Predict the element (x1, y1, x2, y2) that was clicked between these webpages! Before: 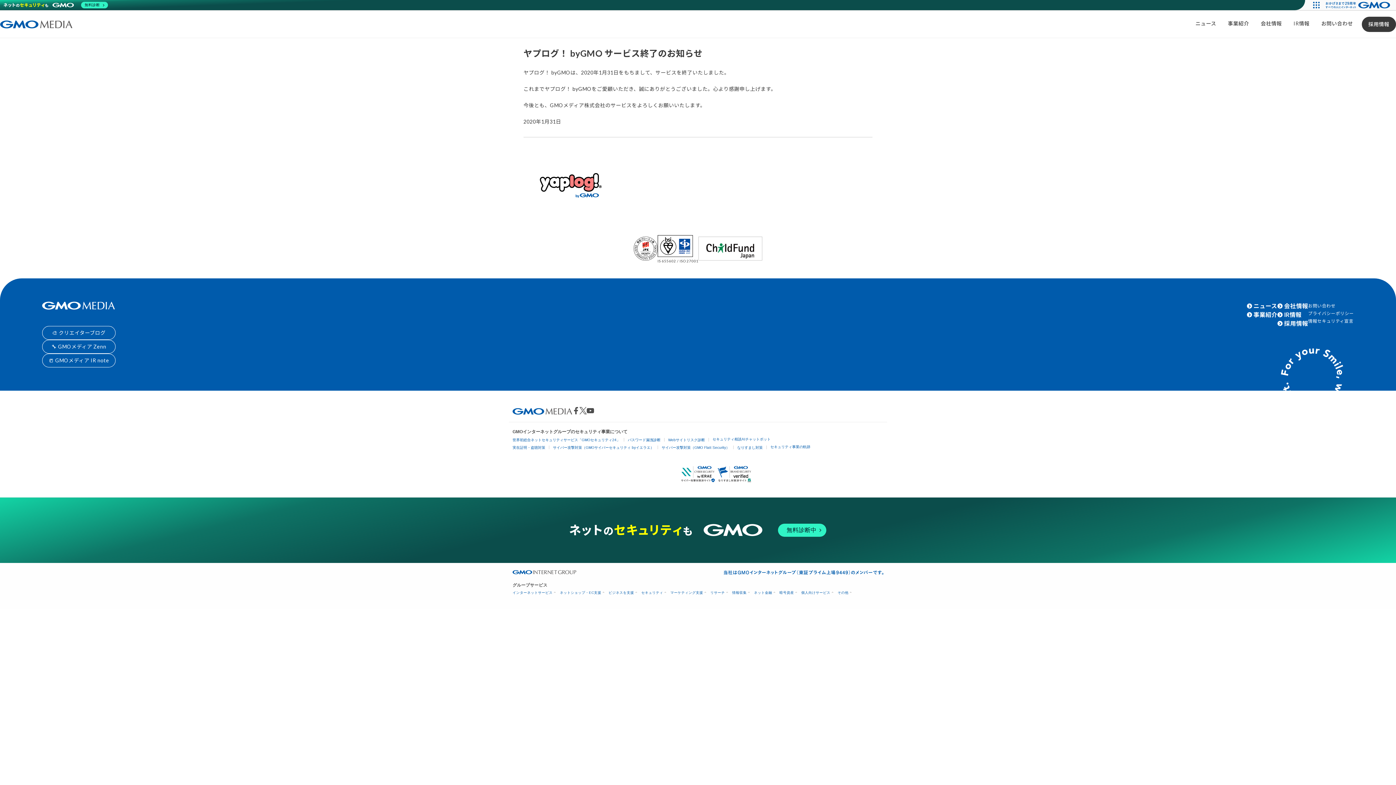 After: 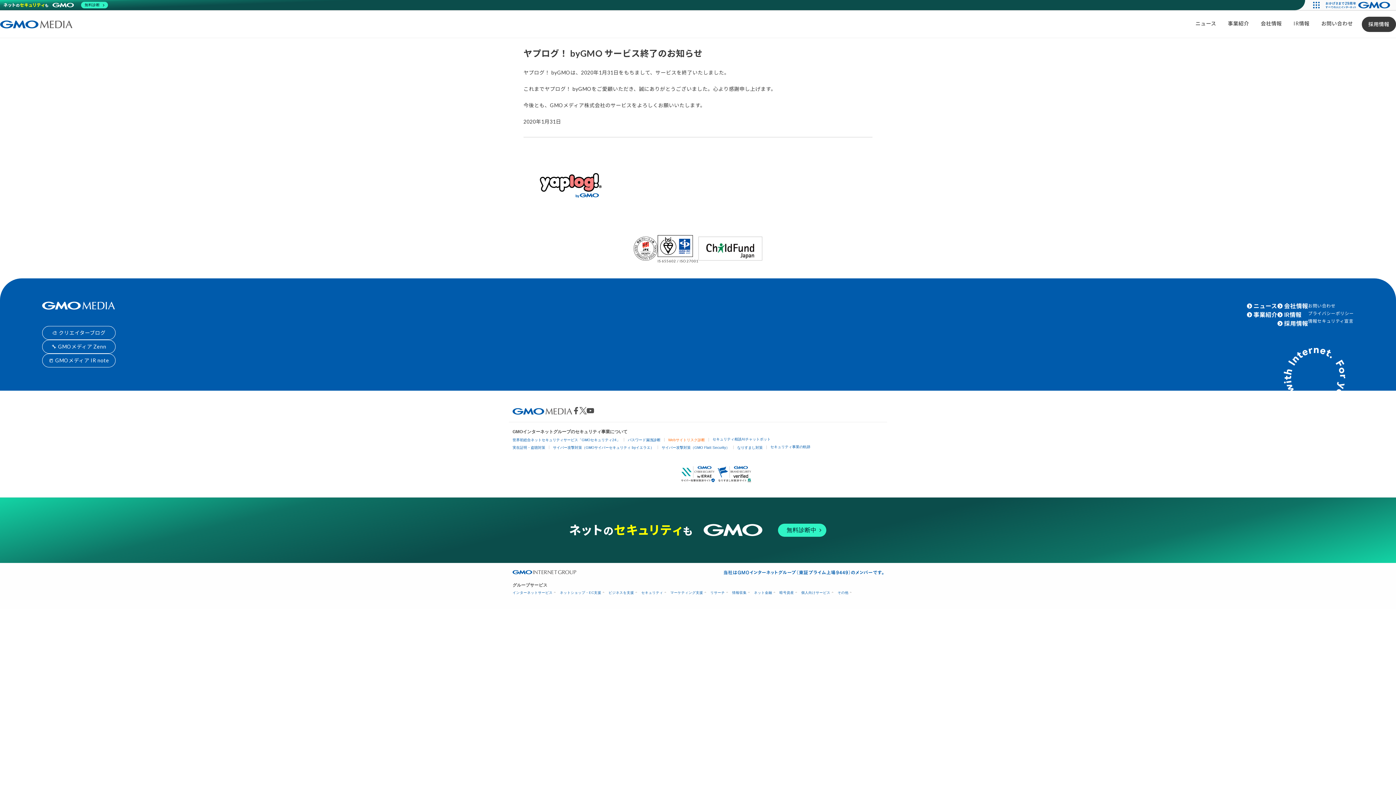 Action: bbox: (668, 438, 705, 442) label: Webサイトリスク診断